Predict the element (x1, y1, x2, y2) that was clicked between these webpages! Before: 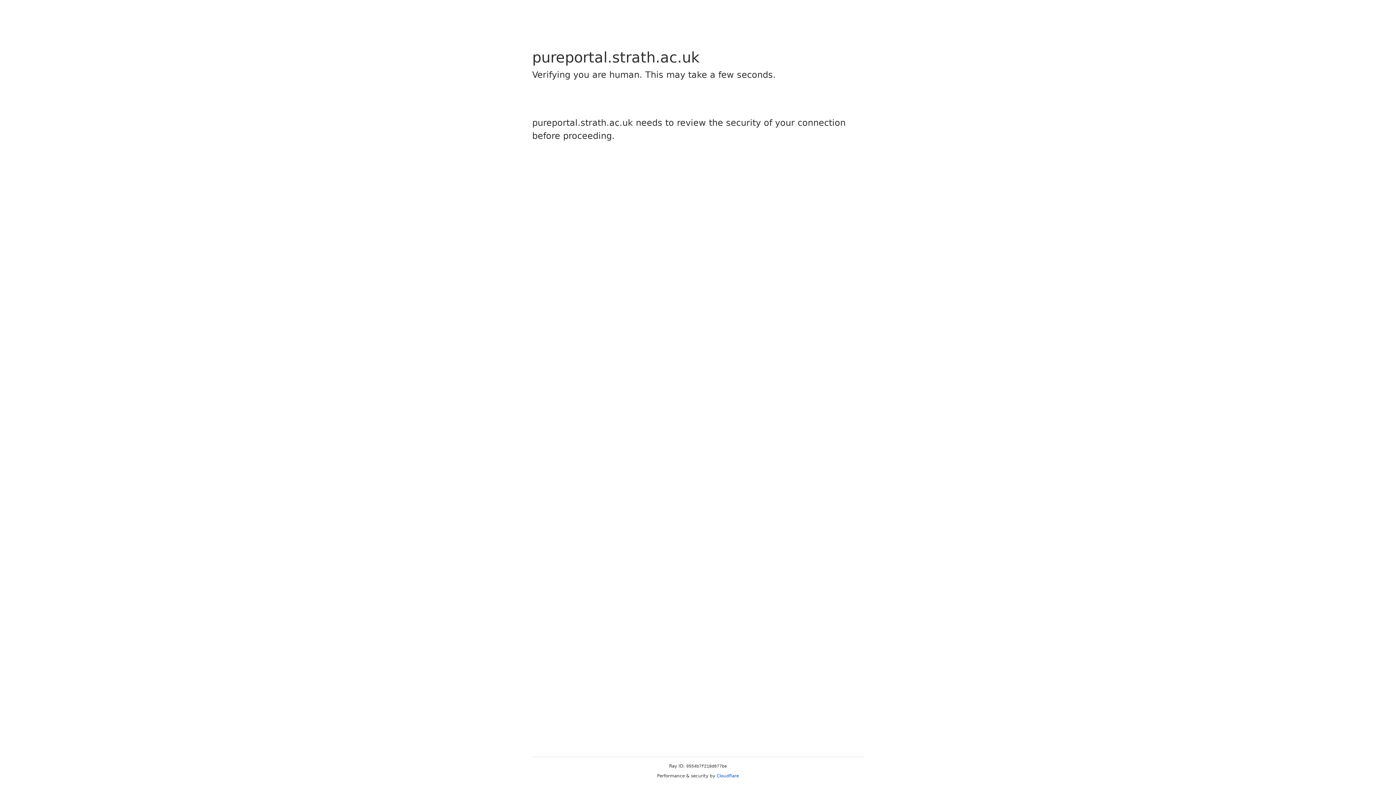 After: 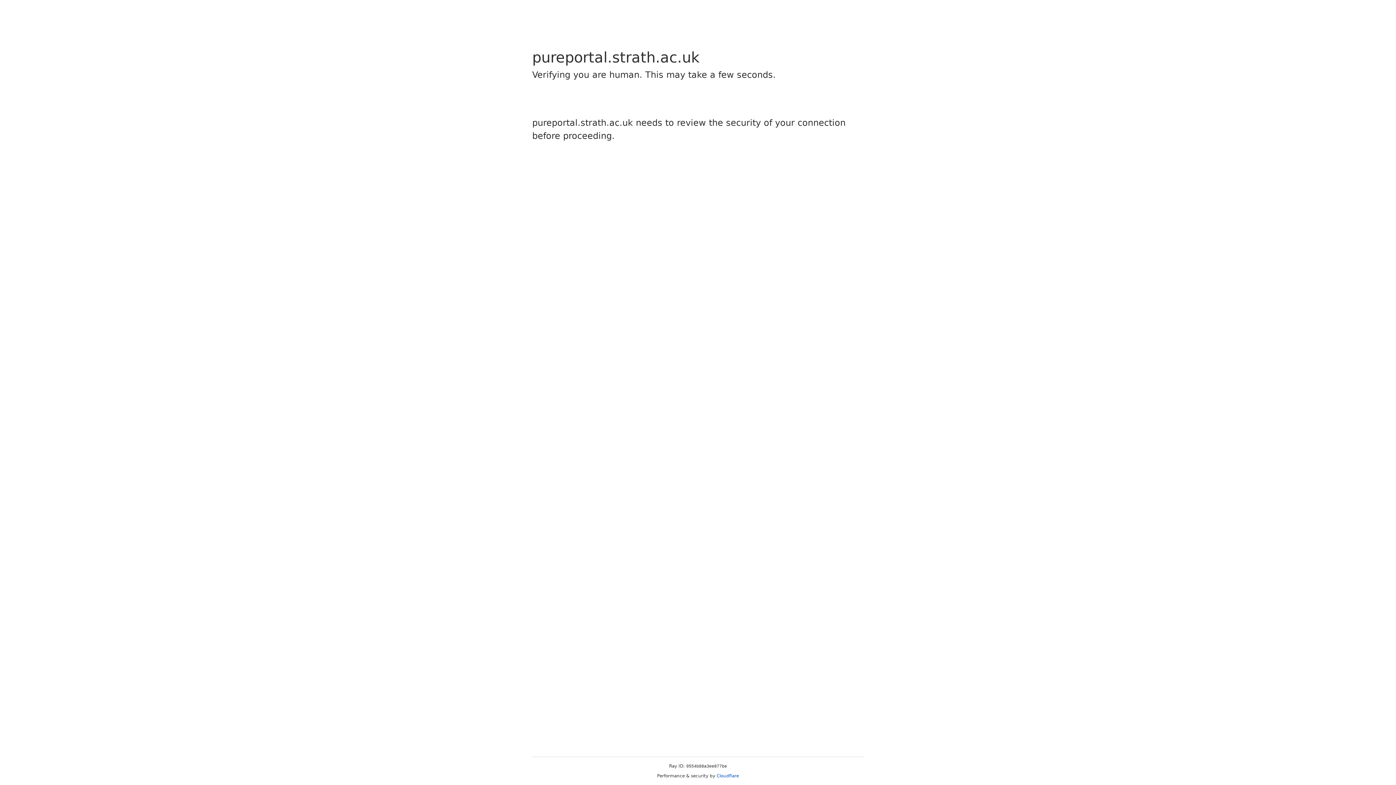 Action: label: Cloudflare bbox: (716, 773, 739, 778)